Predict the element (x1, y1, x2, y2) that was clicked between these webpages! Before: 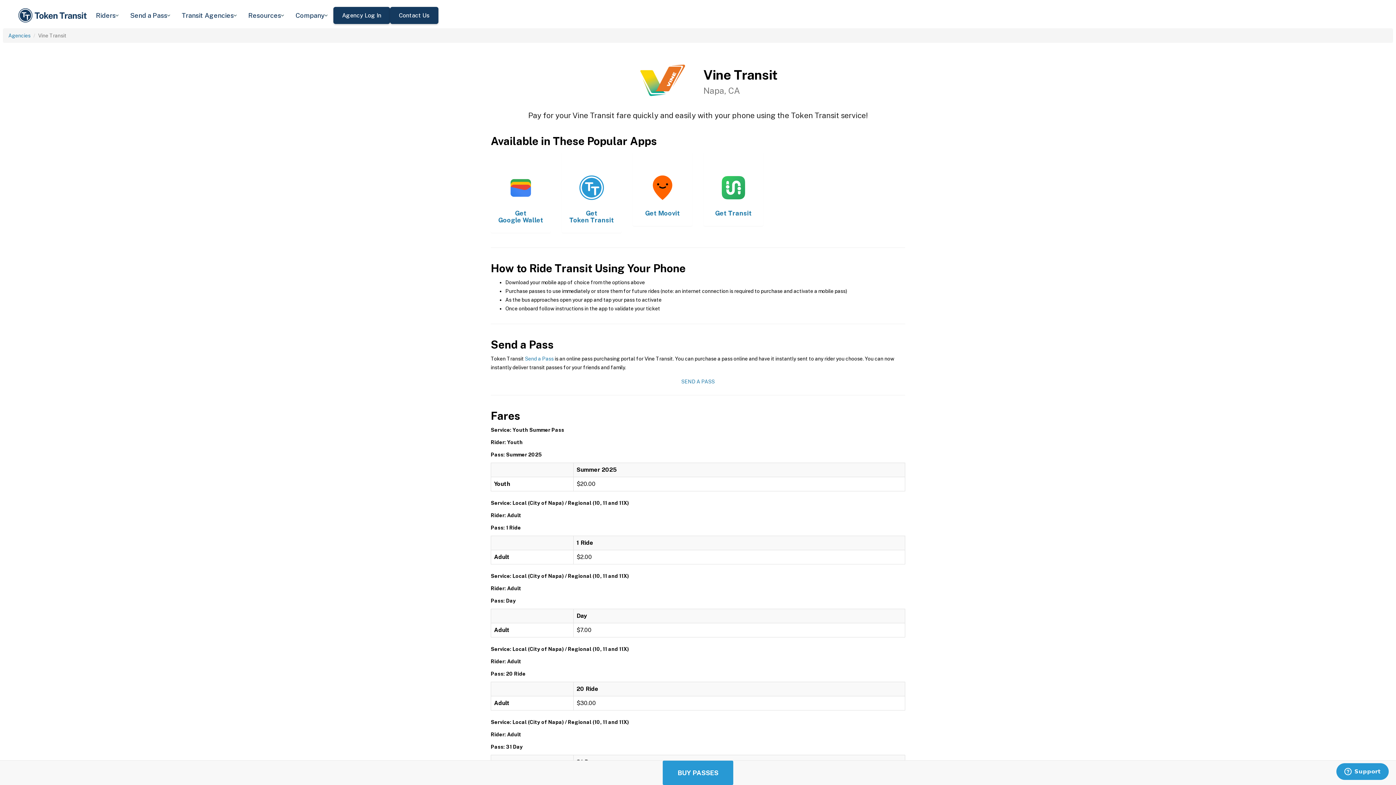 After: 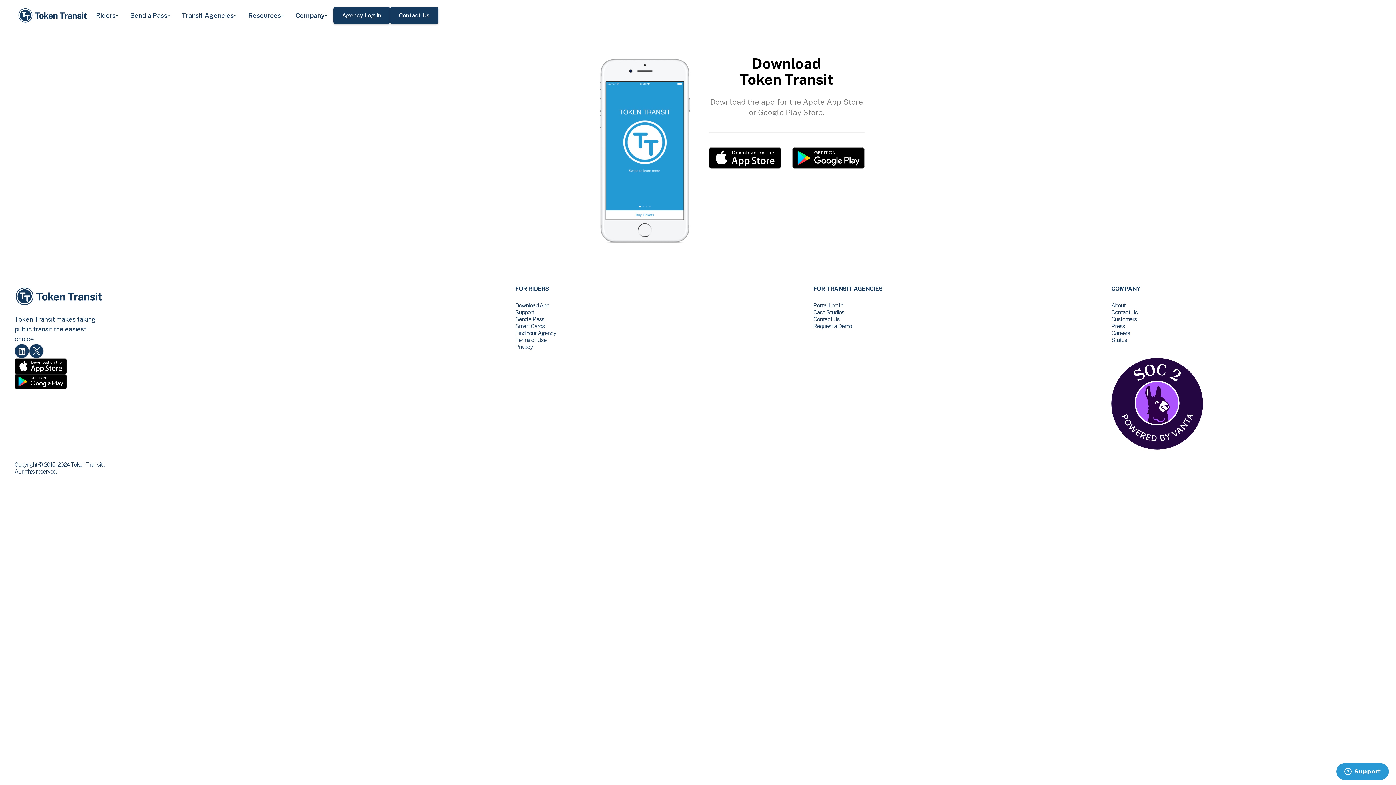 Action: label: ​
Get Token Transit bbox: (561, 150, 621, 233)